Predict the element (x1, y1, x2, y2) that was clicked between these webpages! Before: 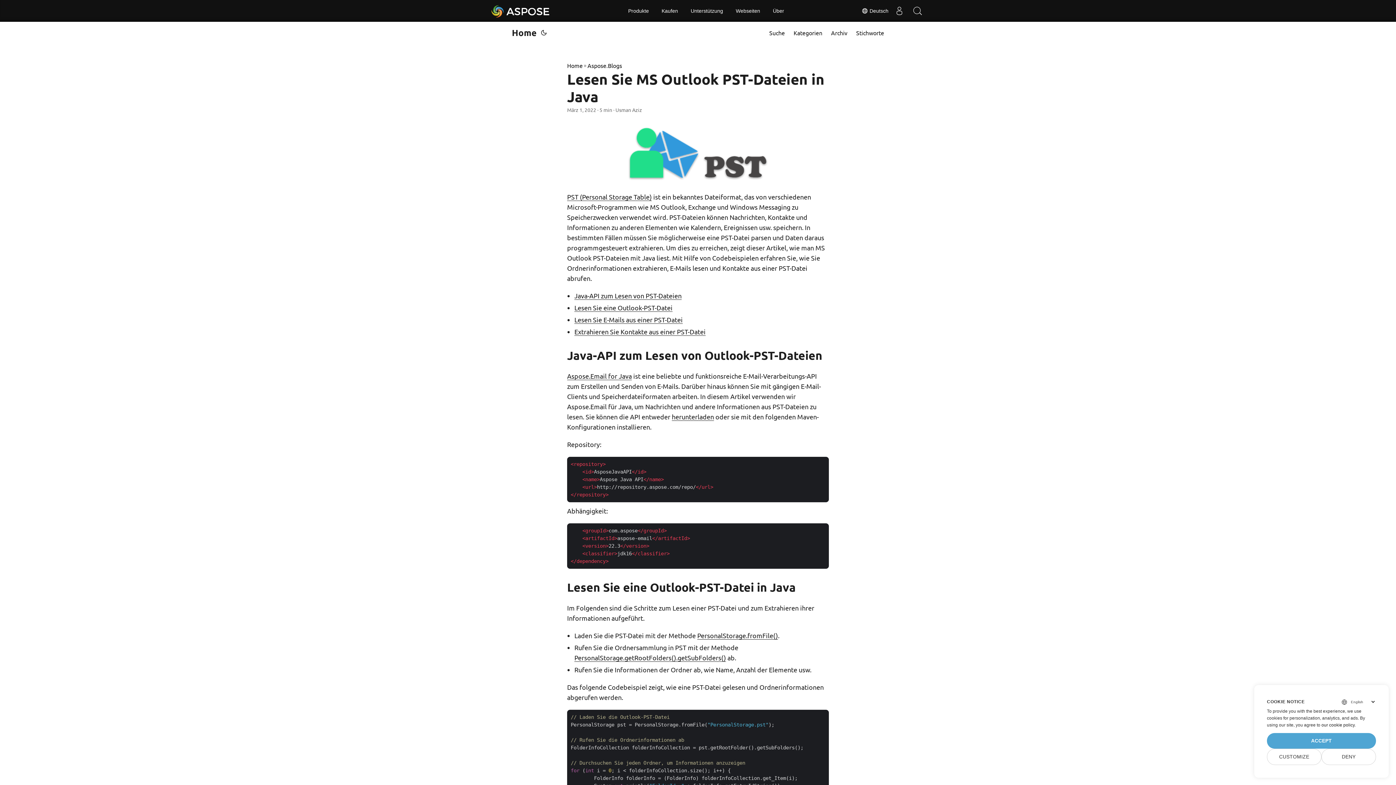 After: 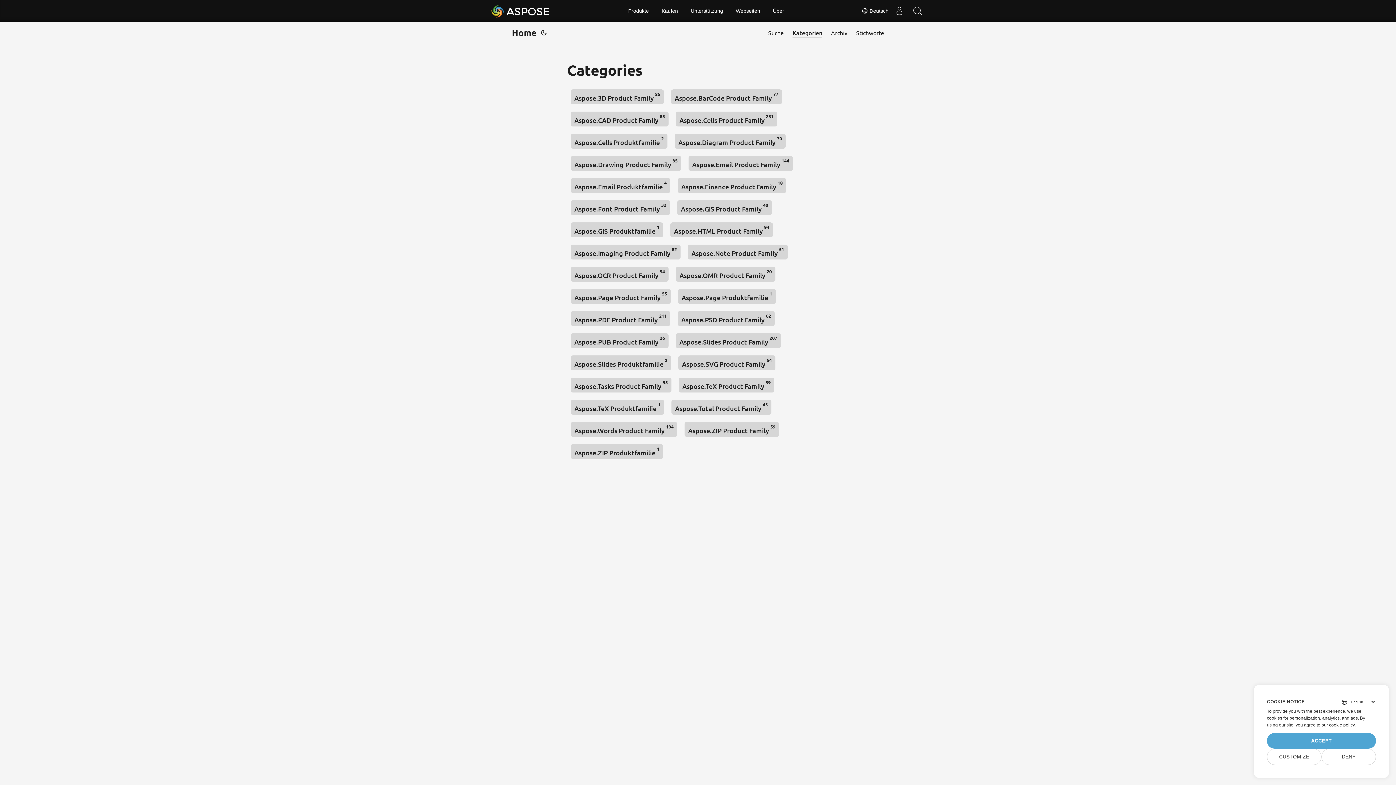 Action: bbox: (793, 21, 822, 43) label: Kategorien